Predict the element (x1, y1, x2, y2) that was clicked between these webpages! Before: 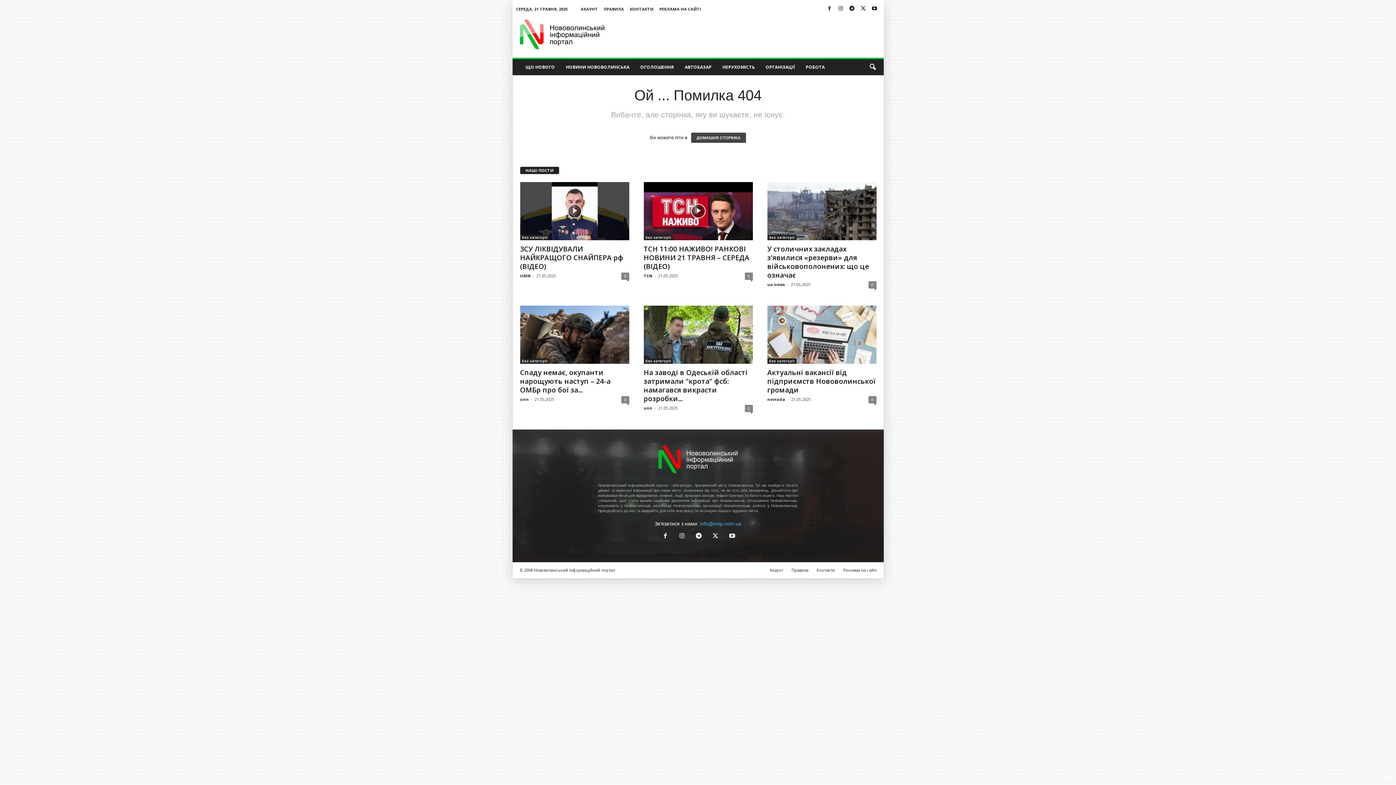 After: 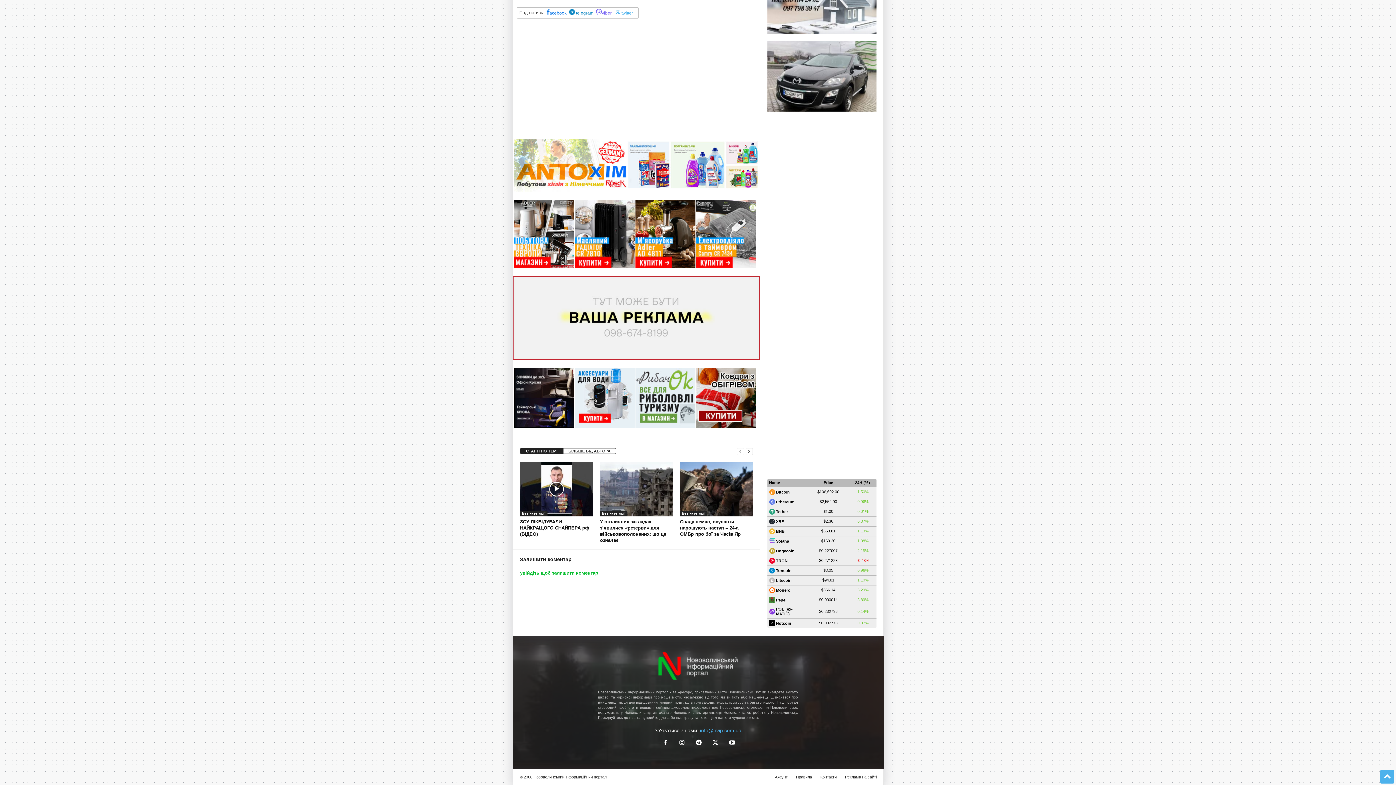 Action: label: 0 bbox: (744, 272, 752, 279)